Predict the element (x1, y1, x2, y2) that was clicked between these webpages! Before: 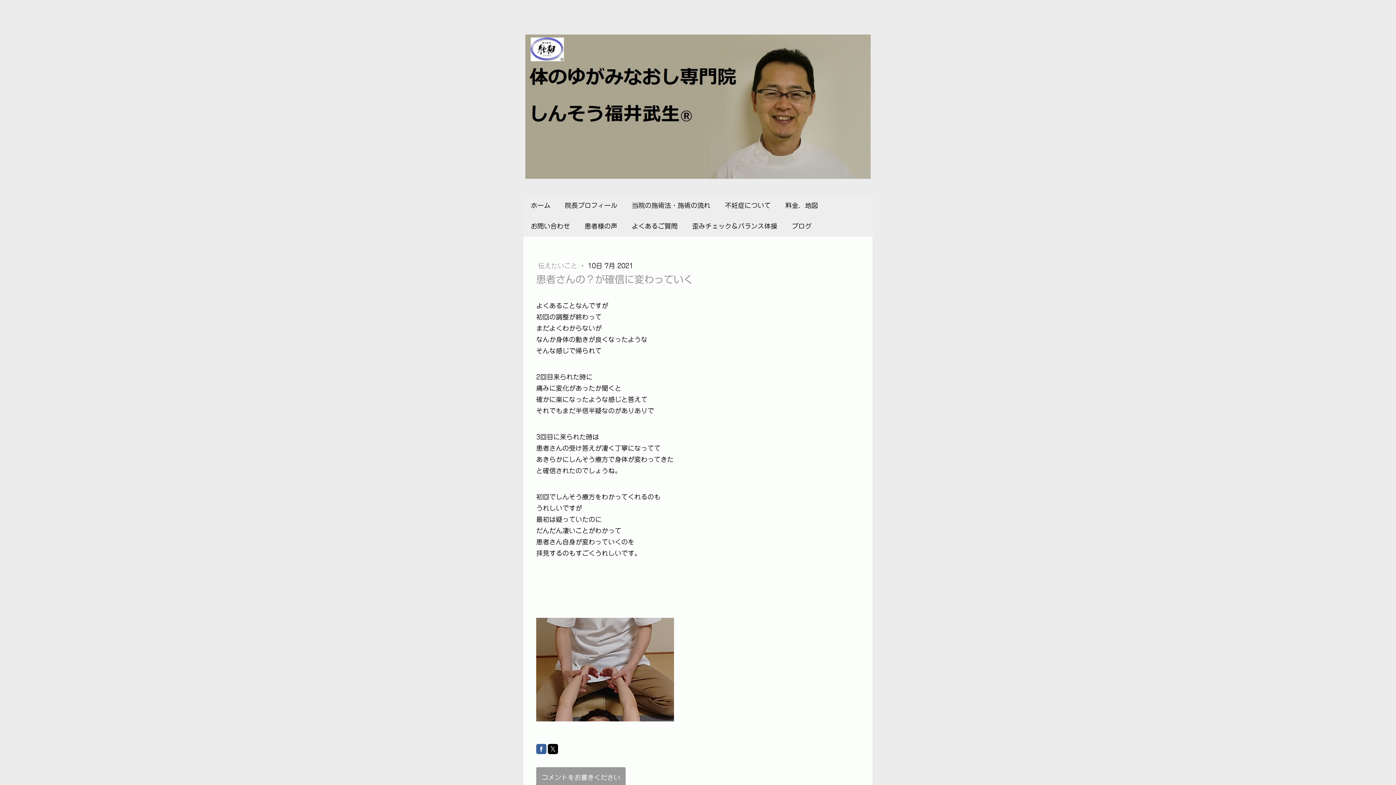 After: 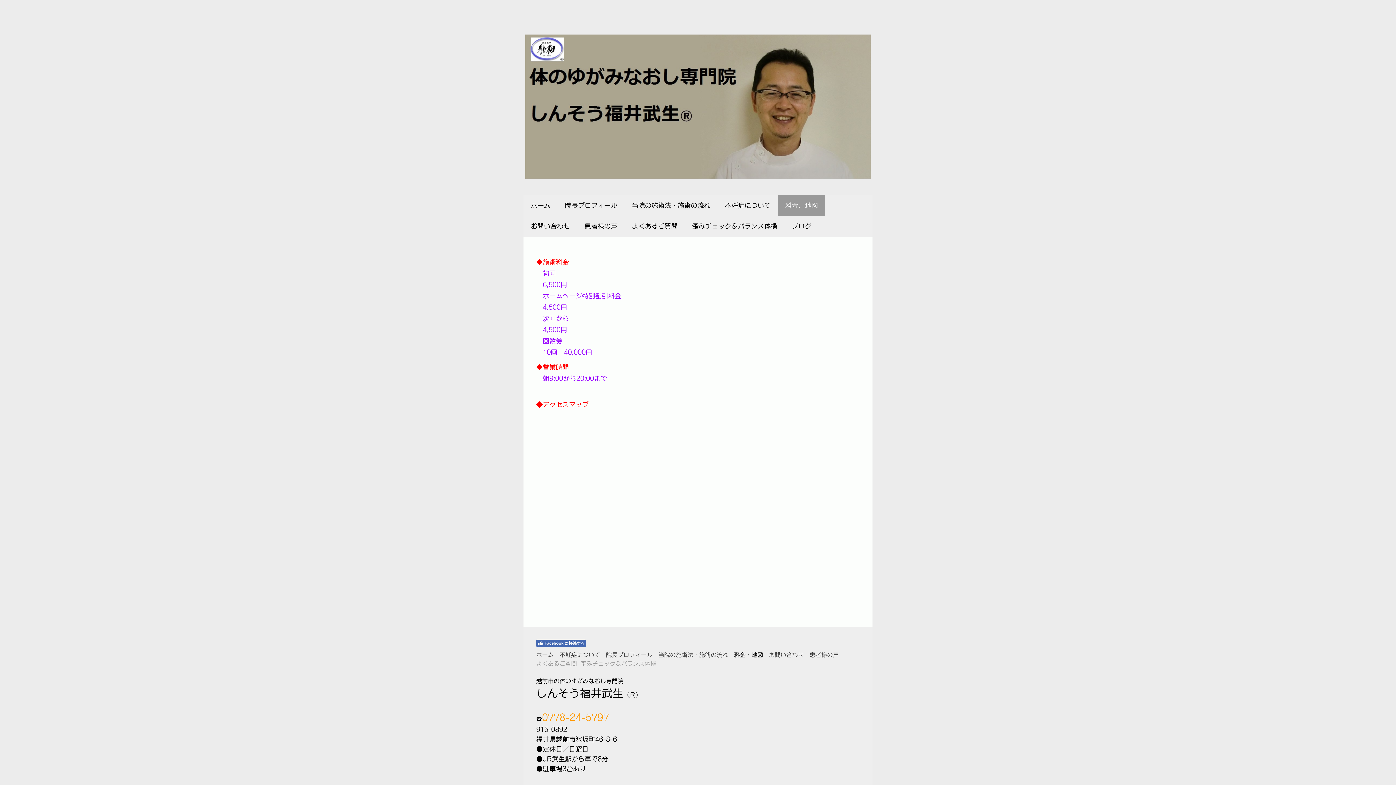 Action: bbox: (778, 195, 825, 216) label: 料金．地図